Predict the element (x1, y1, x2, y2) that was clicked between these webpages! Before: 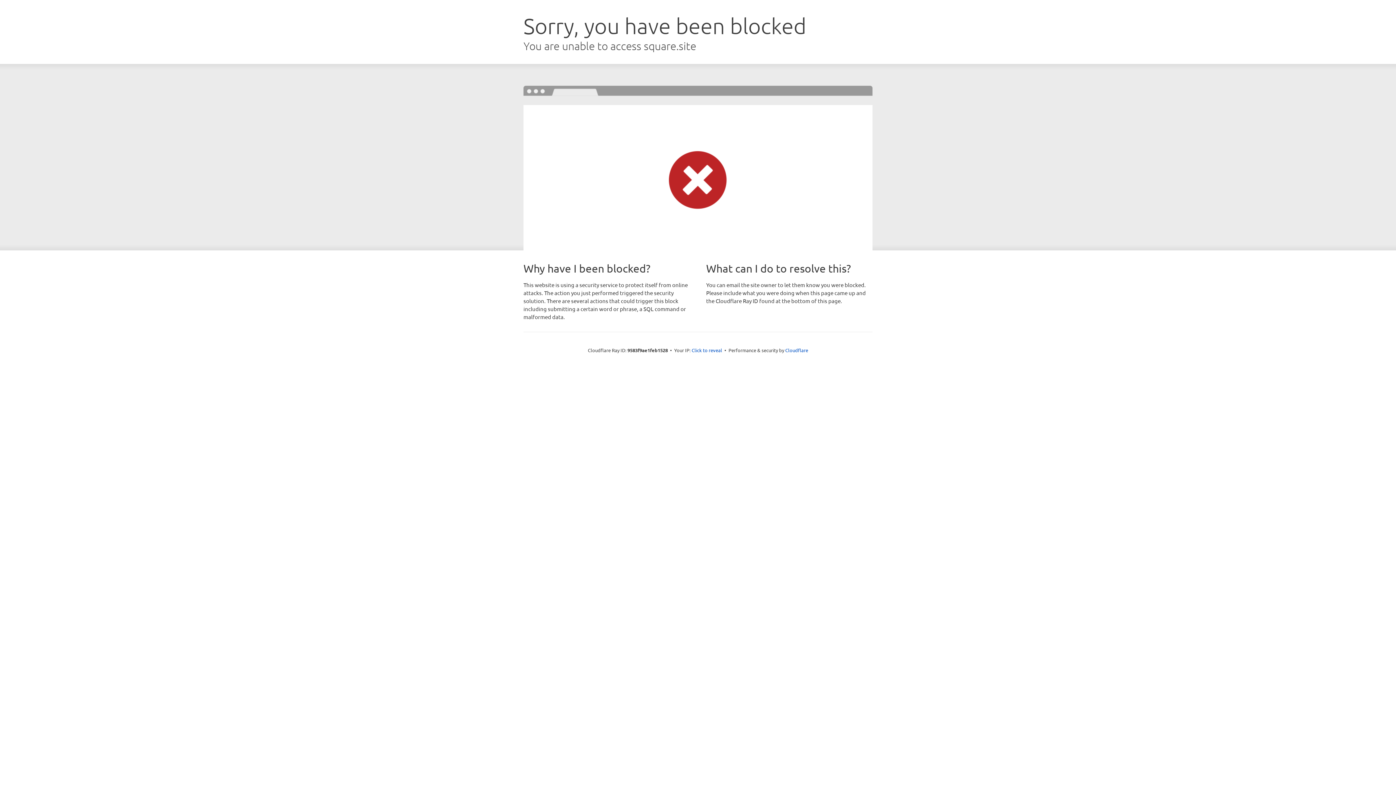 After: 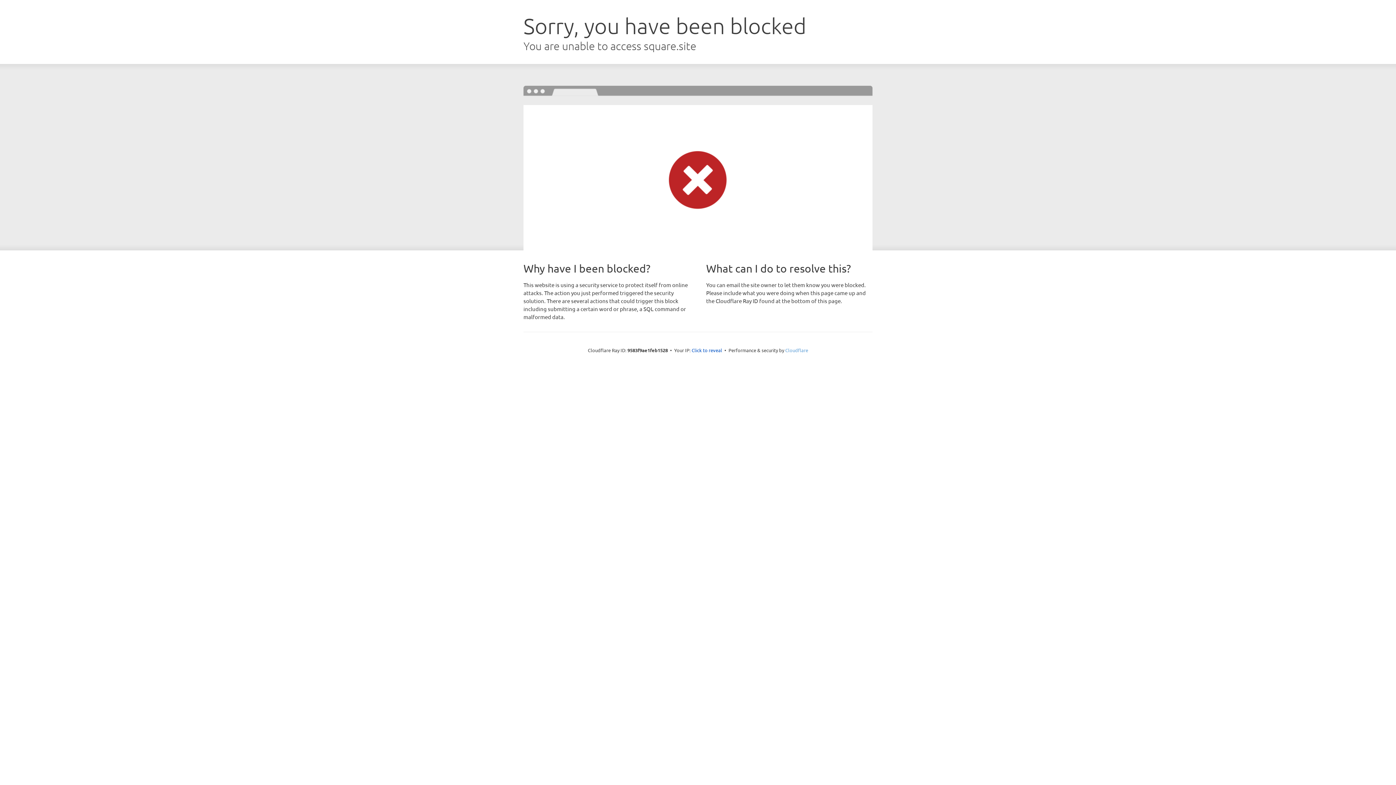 Action: bbox: (785, 347, 808, 353) label: Cloudflare